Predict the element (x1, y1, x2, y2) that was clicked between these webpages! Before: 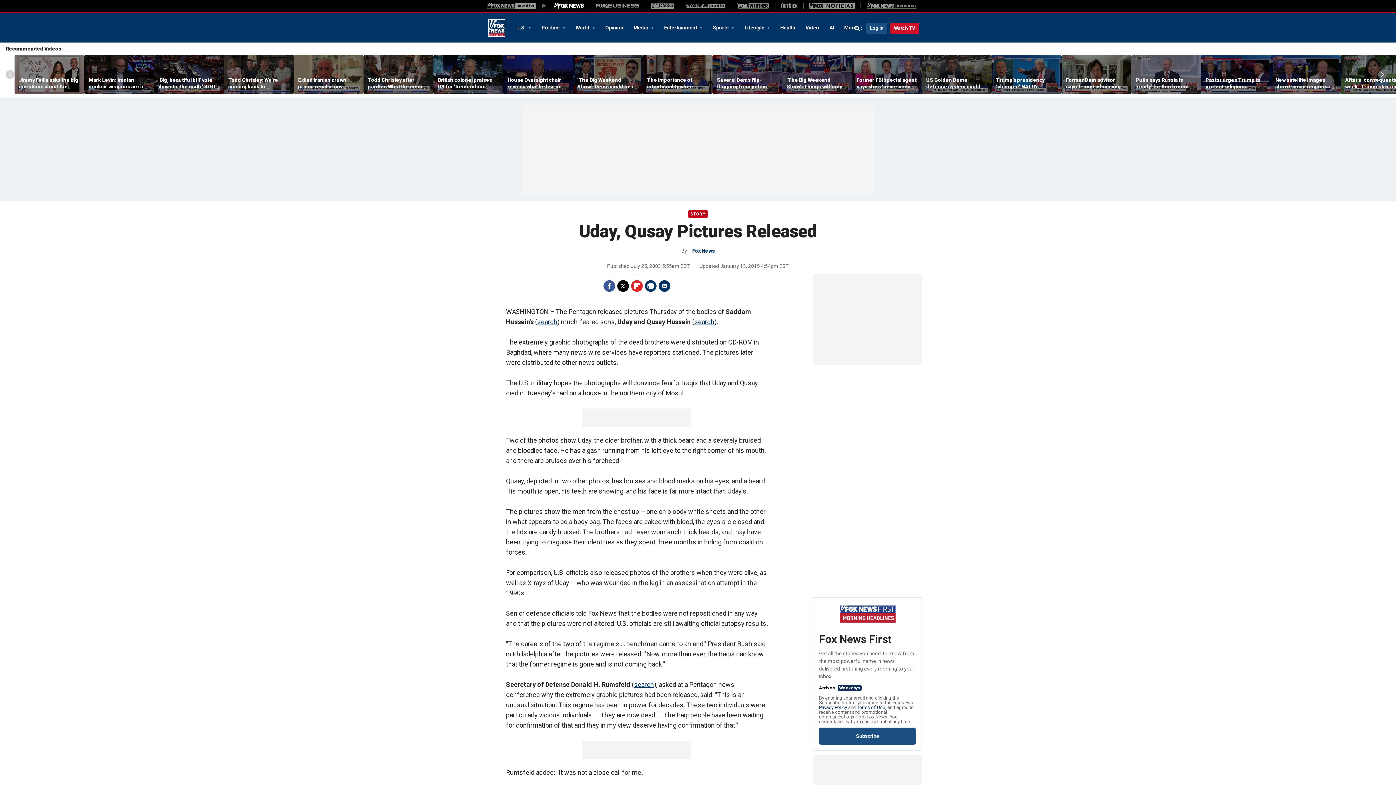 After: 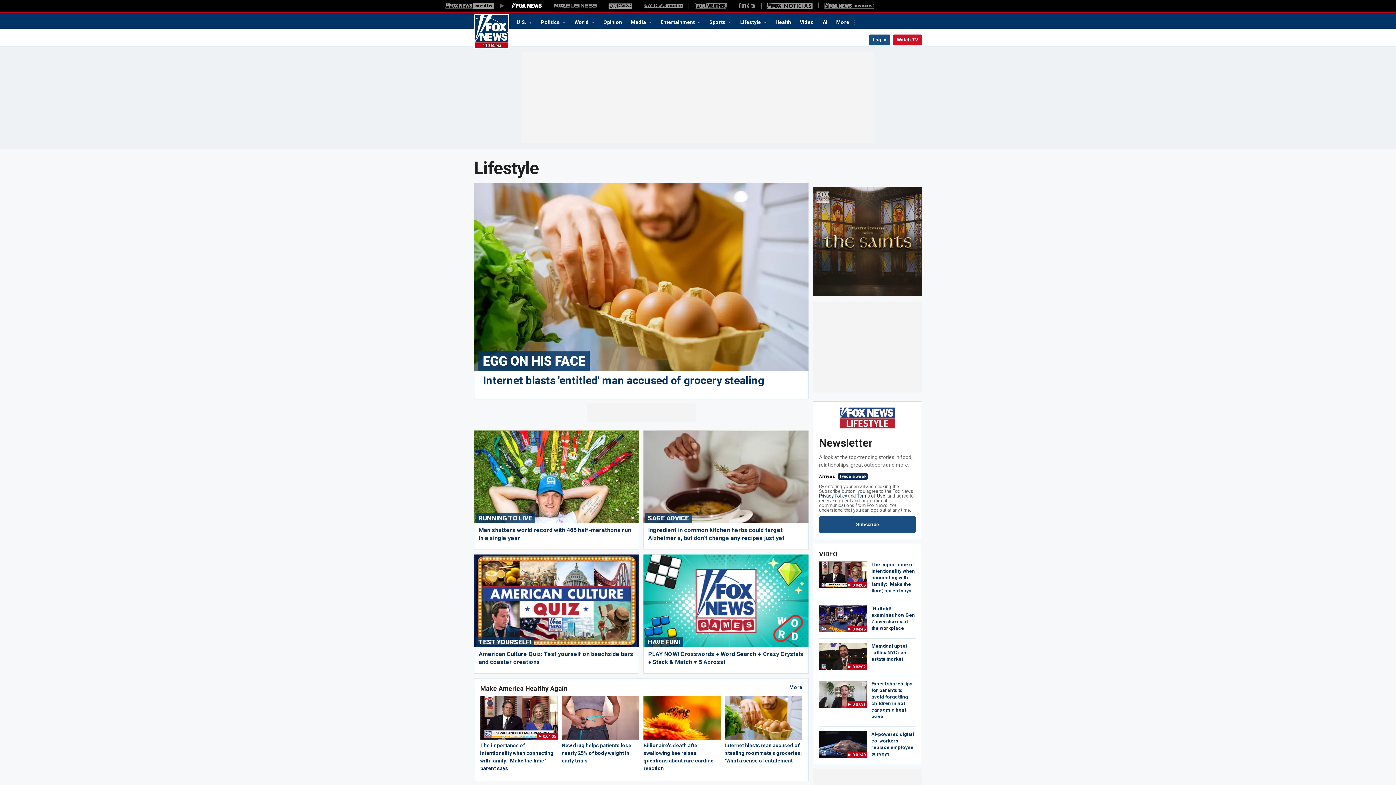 Action: bbox: (739, 21, 775, 33) label: Lifestyle 